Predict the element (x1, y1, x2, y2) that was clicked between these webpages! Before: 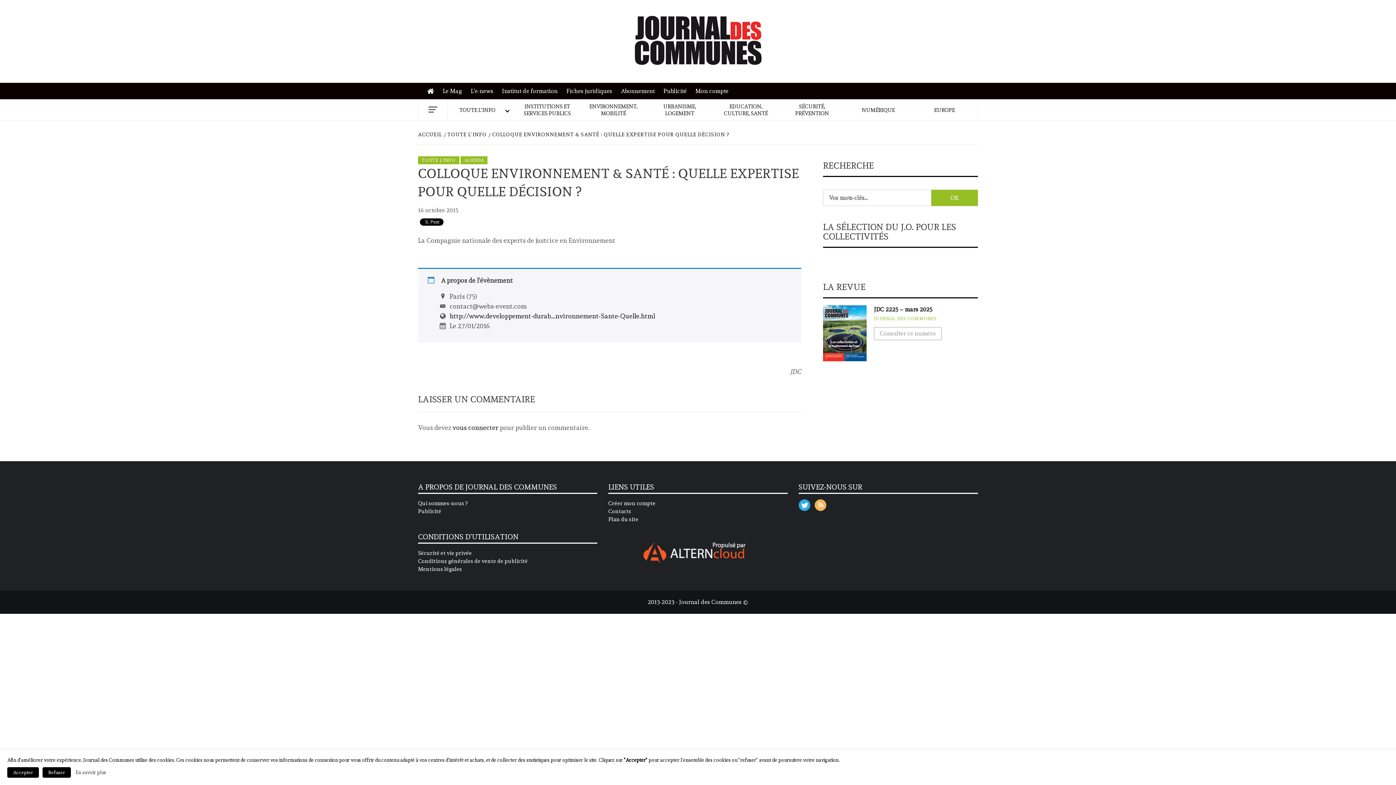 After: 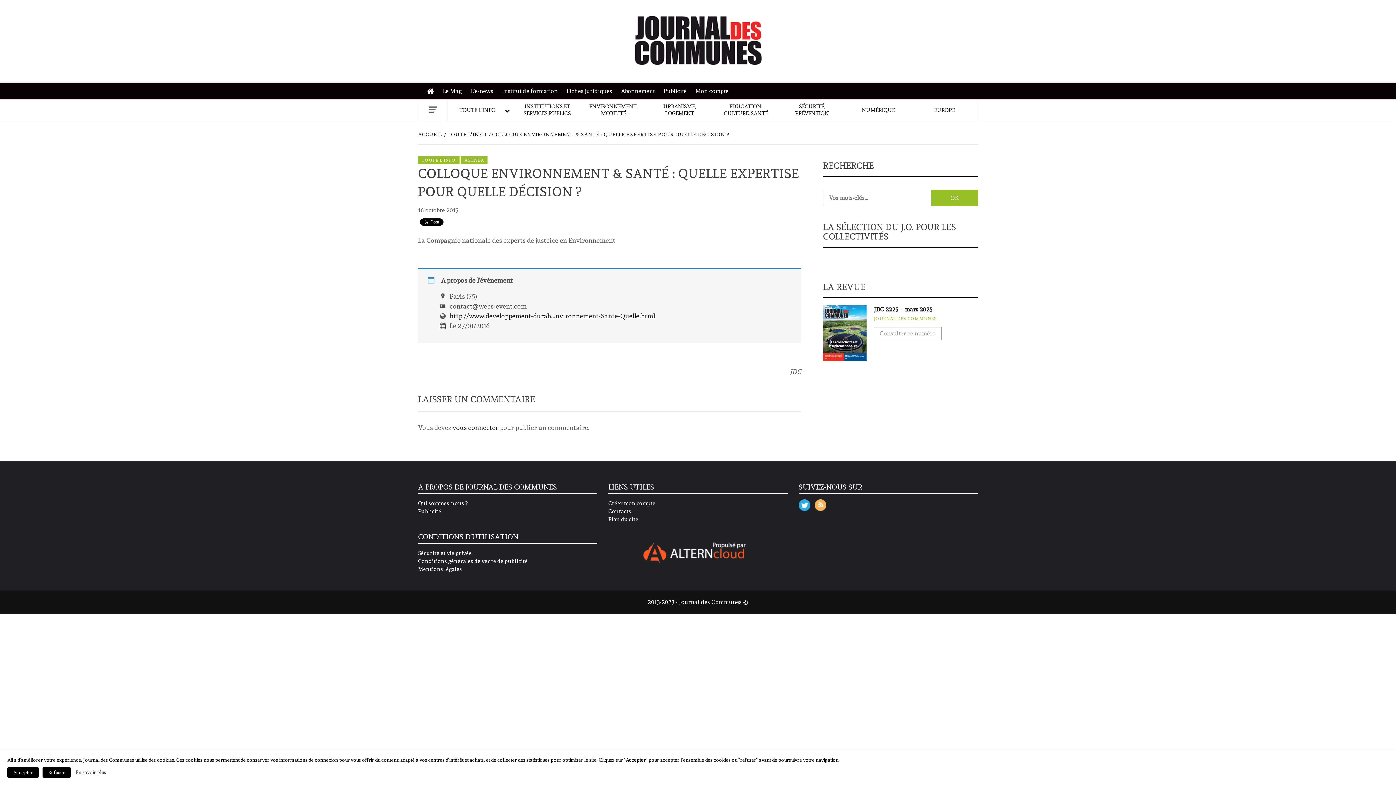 Action: bbox: (798, 500, 810, 507)